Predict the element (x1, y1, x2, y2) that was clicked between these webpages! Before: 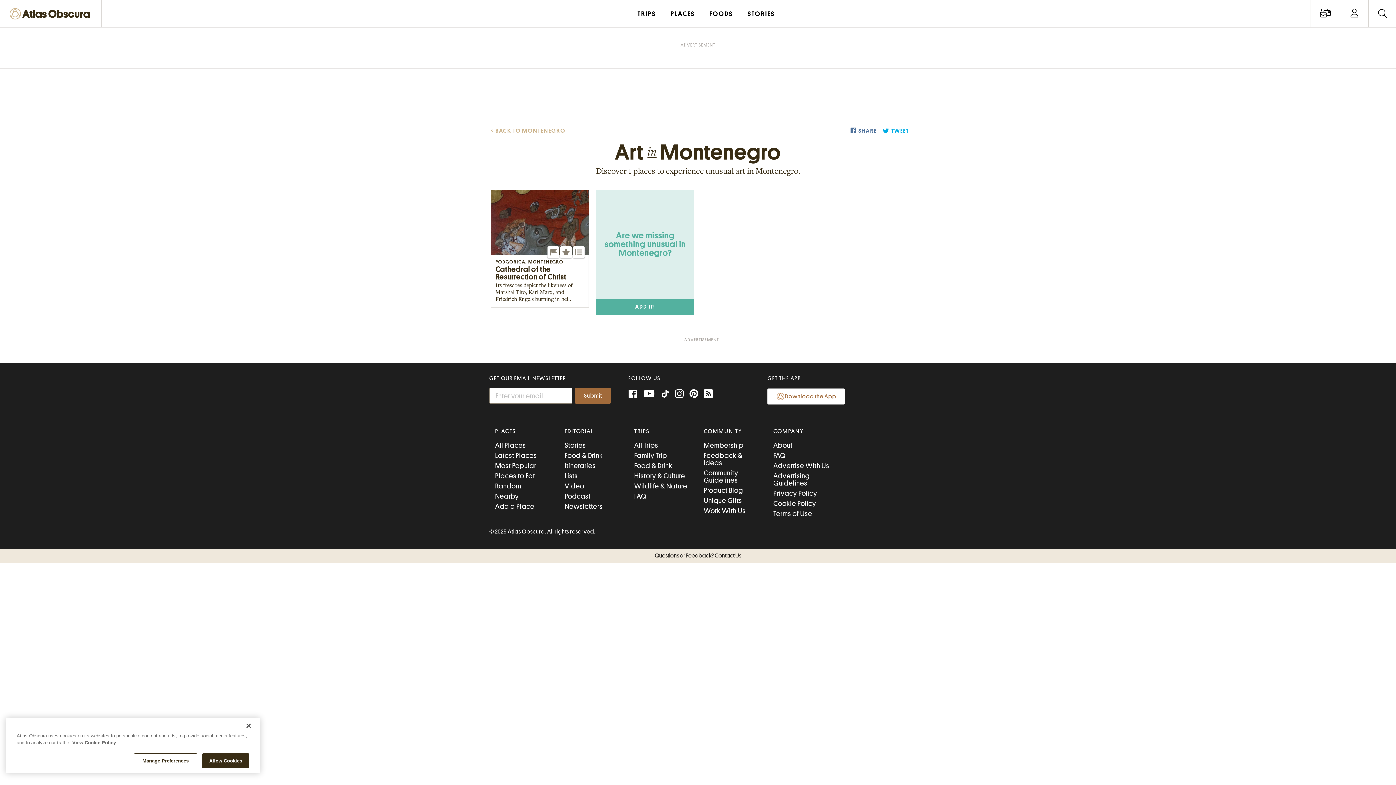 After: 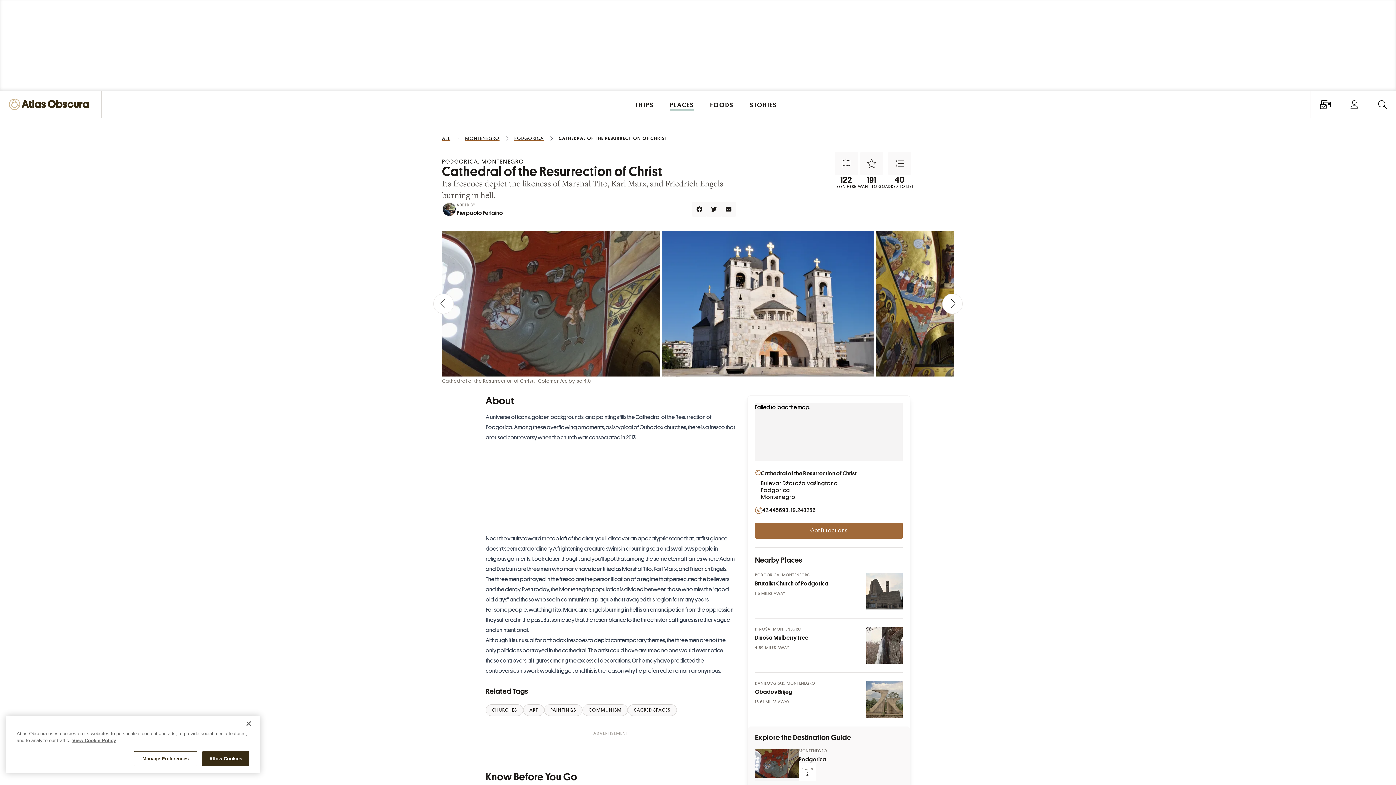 Action: bbox: (490, 189, 589, 308) label: PODGORICA, MONTENEGRO
Cathedral of the Resurrection of Christ
Its frescoes depict the likeness of Marshal Tito, Karl Marx, and Friedrich Engels burning in hell.